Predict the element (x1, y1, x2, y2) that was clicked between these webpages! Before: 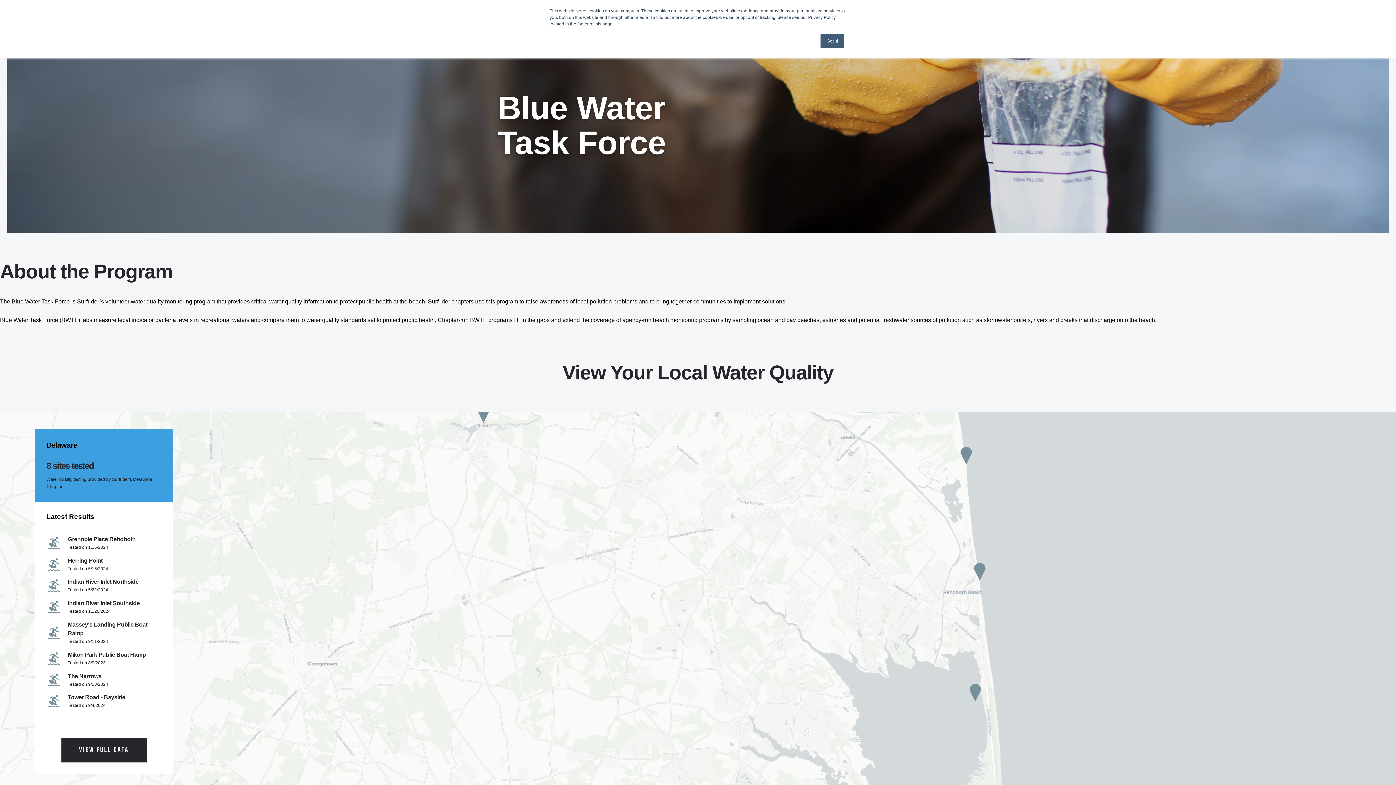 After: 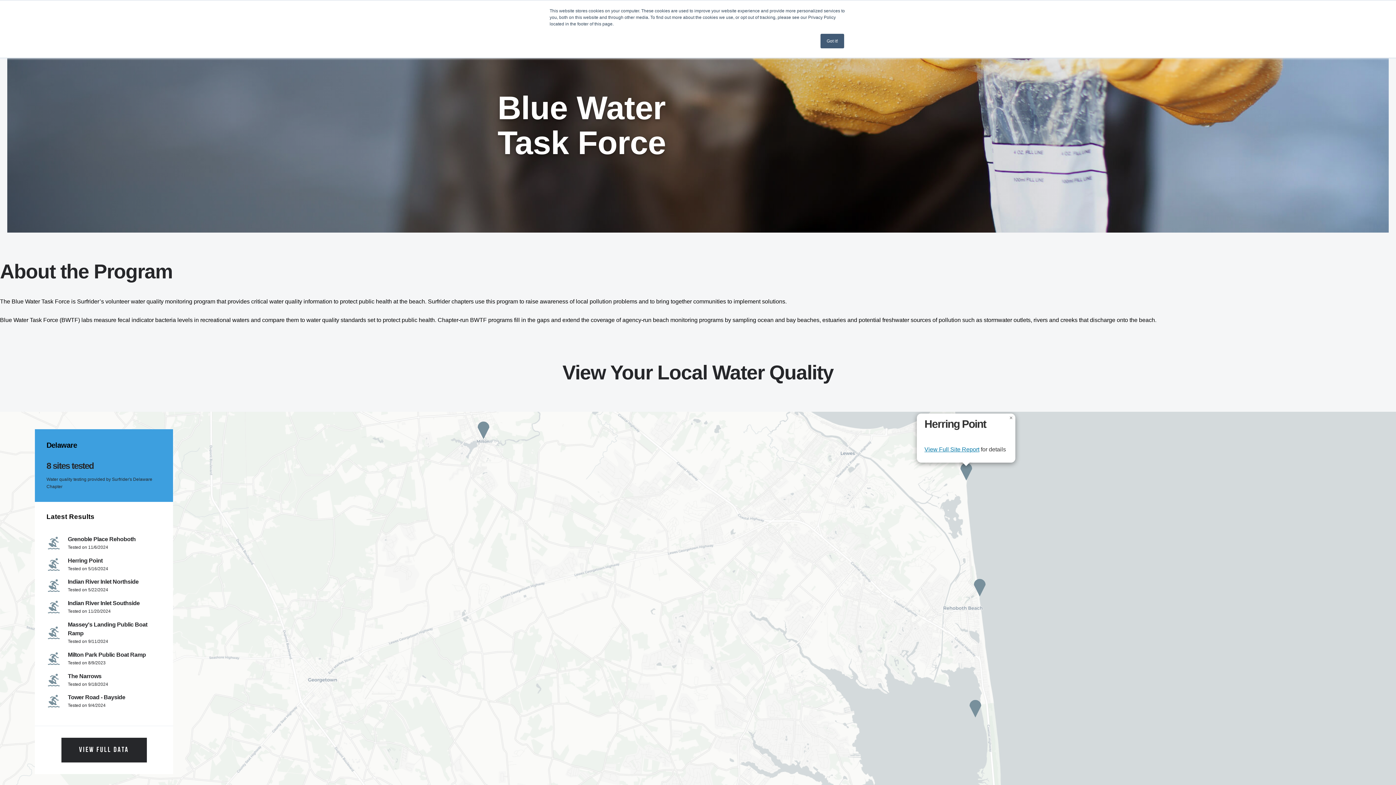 Action: bbox: (960, 447, 972, 464)